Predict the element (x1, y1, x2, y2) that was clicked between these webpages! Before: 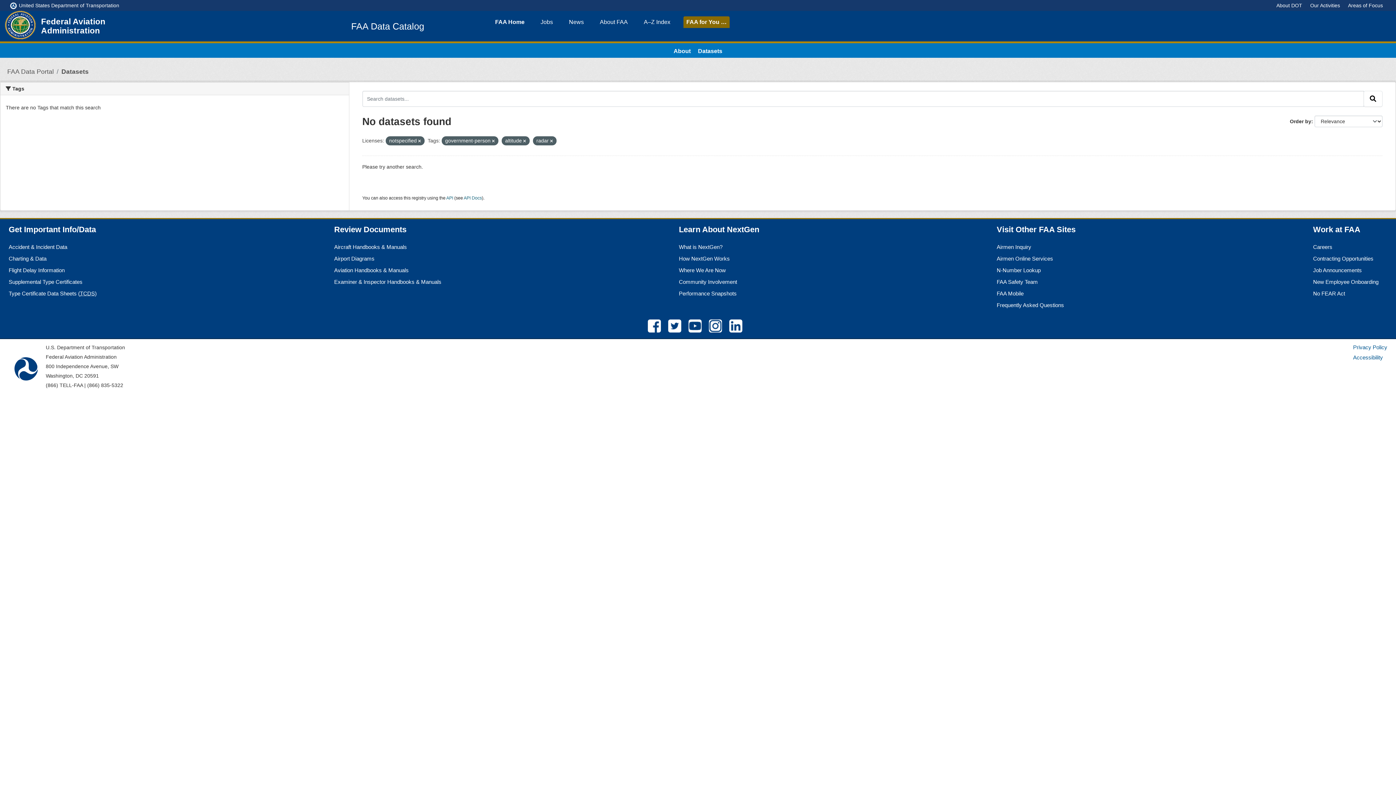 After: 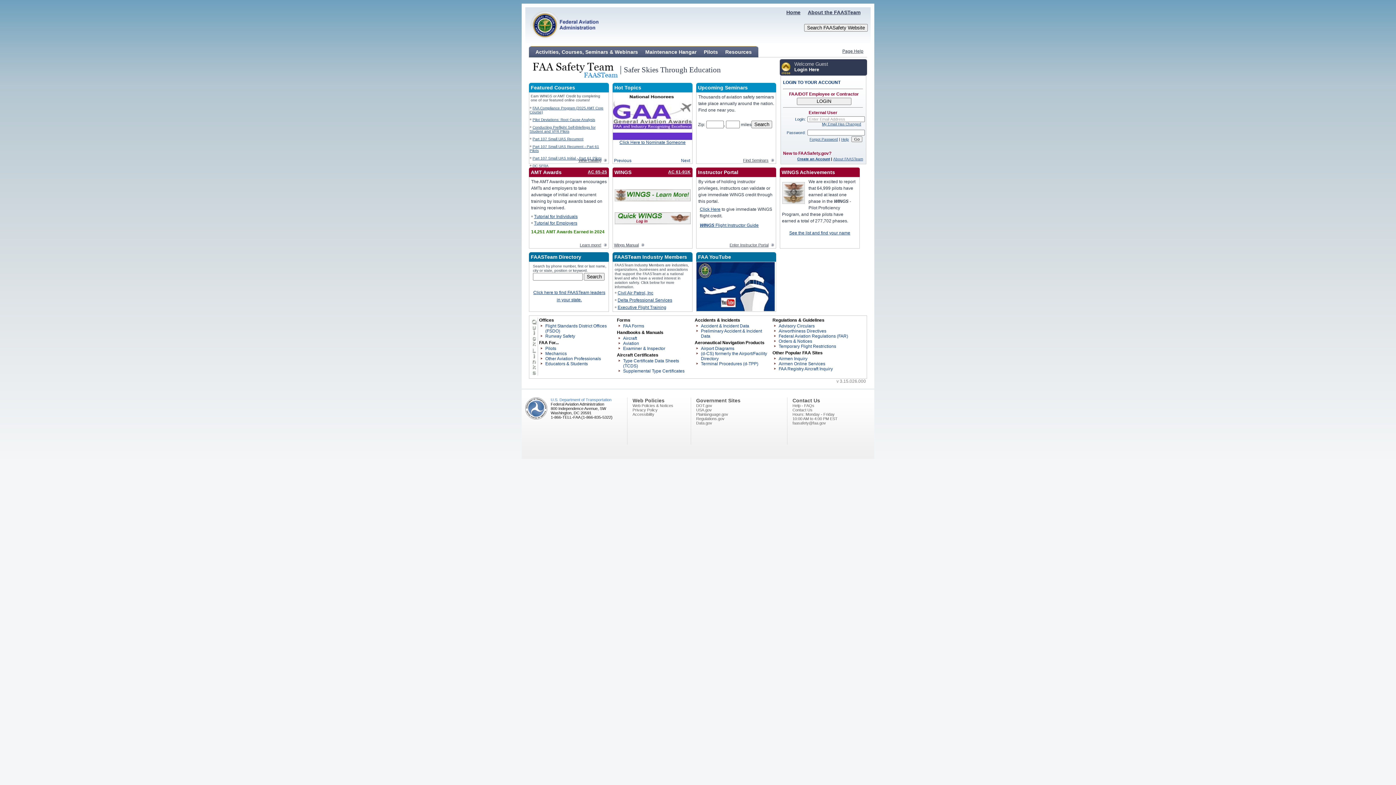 Action: label: FAA Safety Team bbox: (997, 278, 1038, 285)